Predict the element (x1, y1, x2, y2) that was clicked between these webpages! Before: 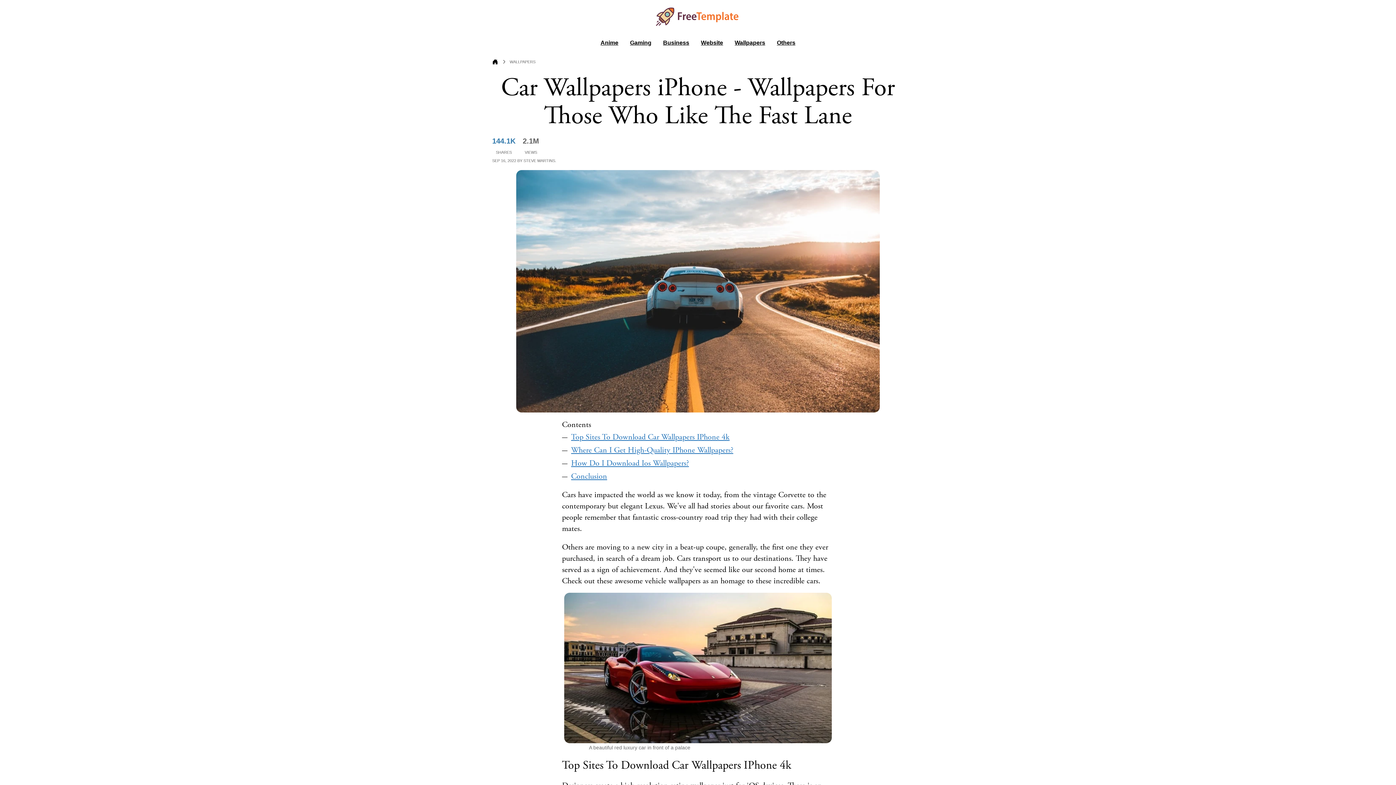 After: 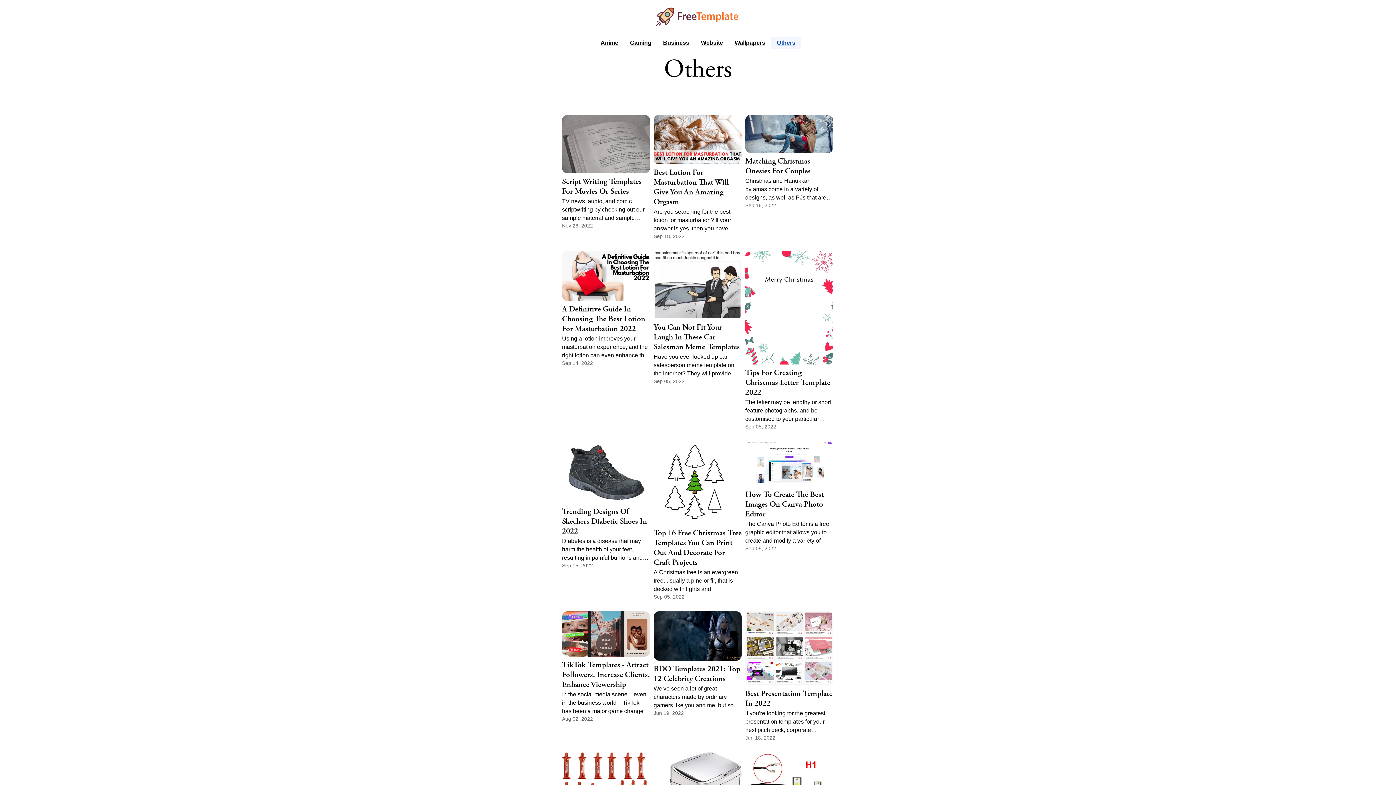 Action: bbox: (771, 36, 801, 48) label: Others